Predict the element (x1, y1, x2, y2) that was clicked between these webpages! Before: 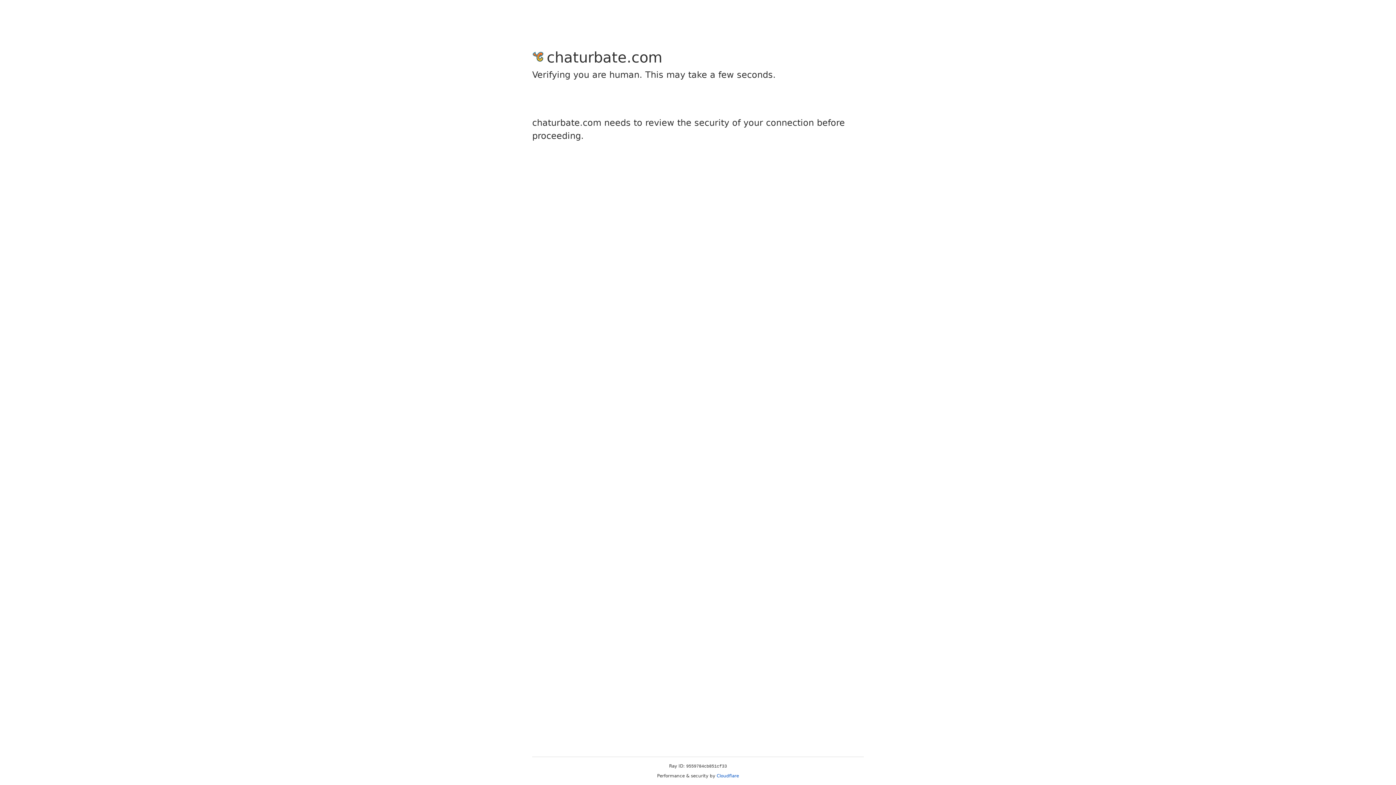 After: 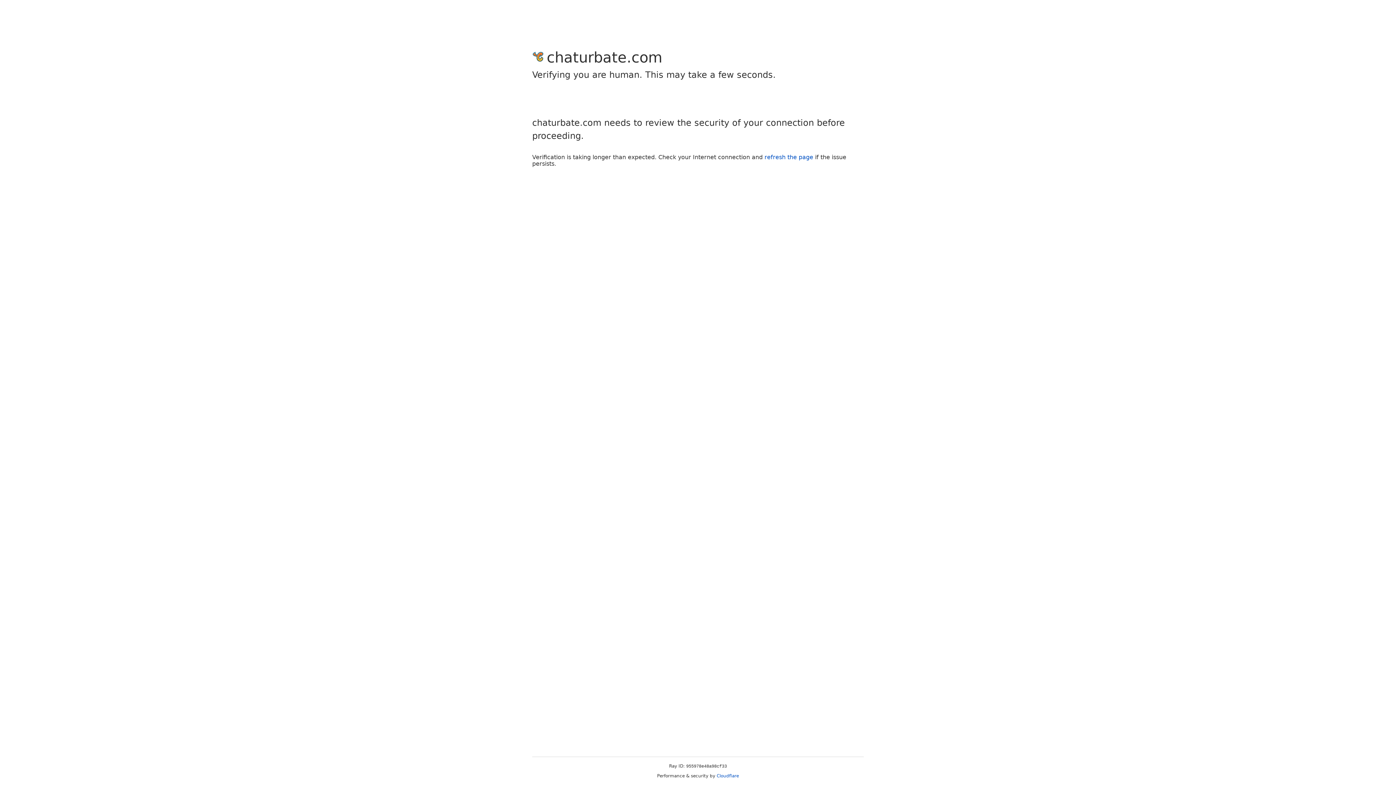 Action: label: Cloudflare bbox: (716, 773, 739, 778)